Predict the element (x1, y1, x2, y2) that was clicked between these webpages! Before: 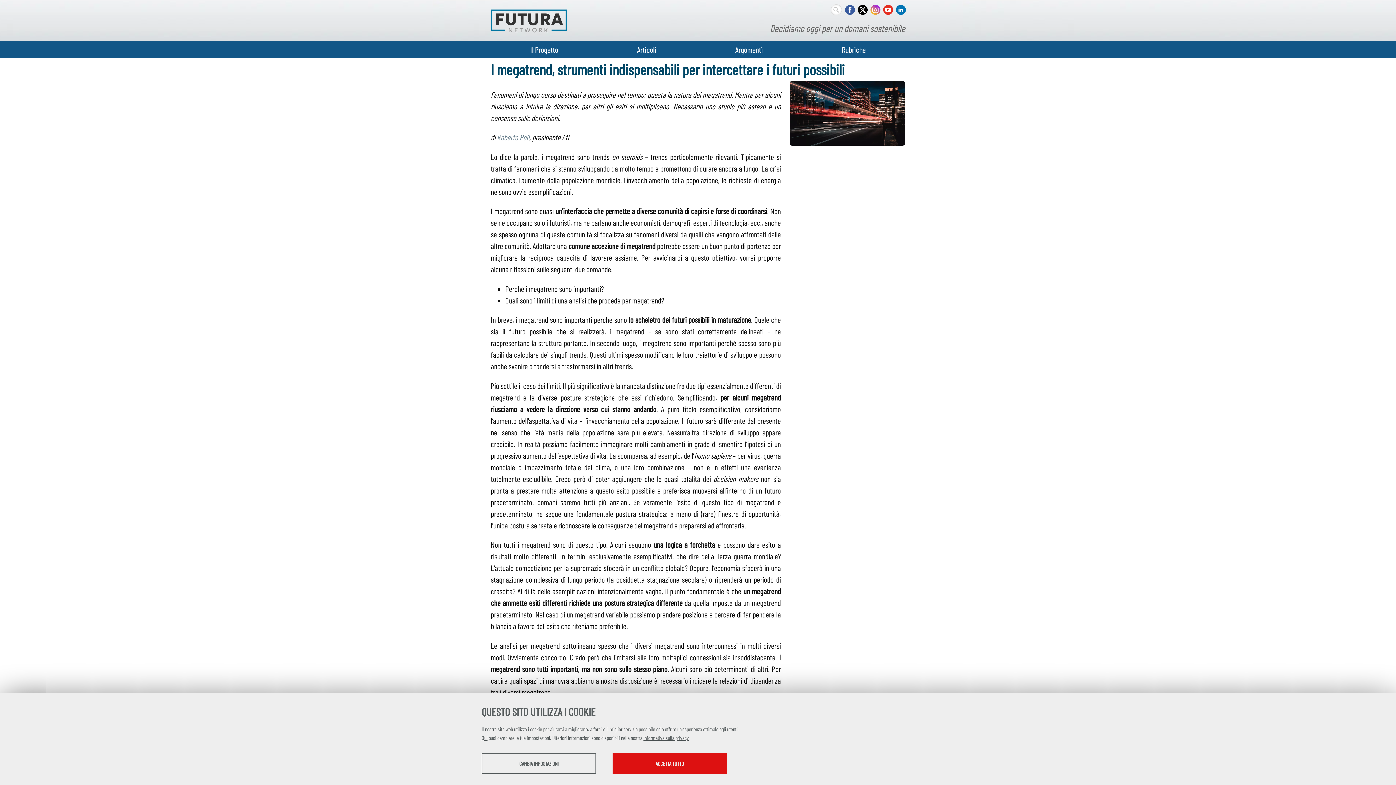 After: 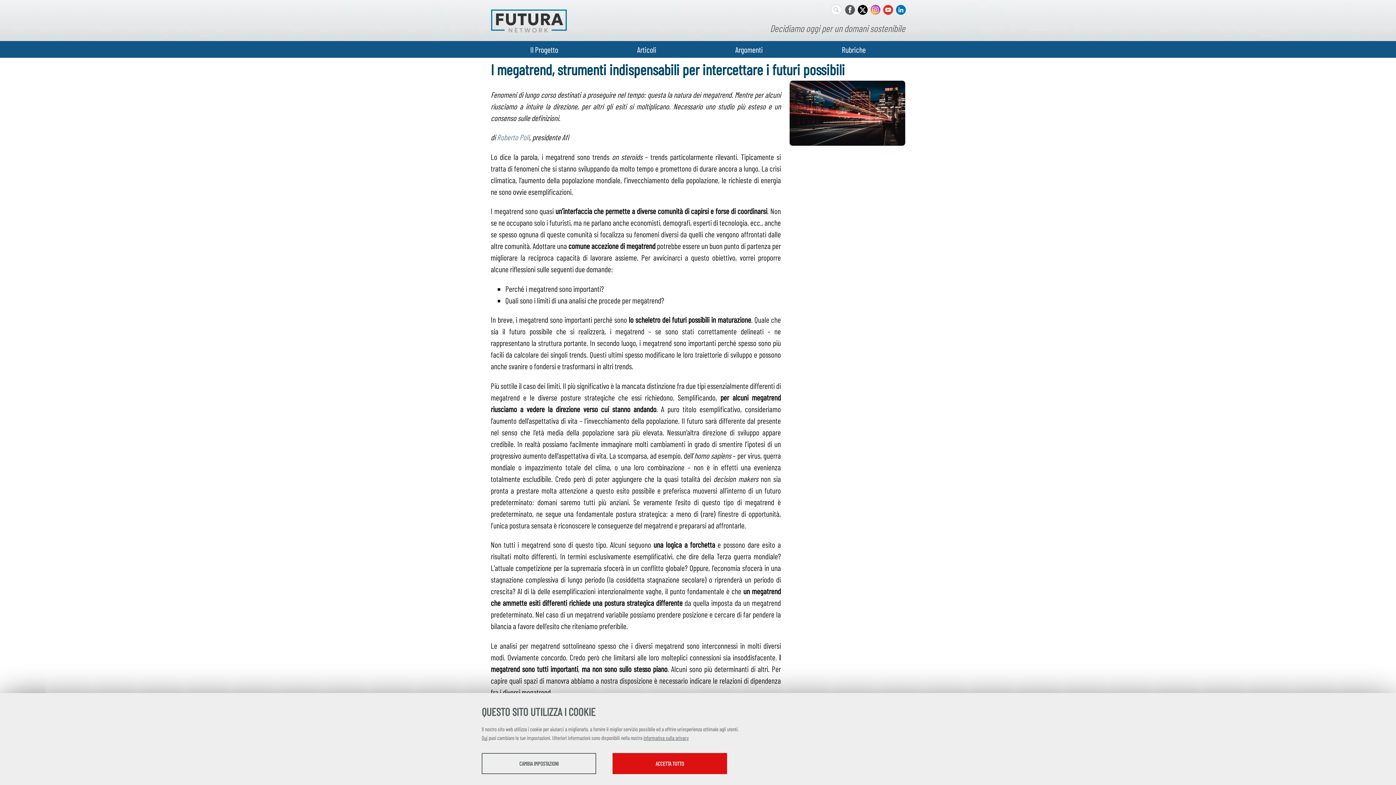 Action: bbox: (844, 4, 855, 15)